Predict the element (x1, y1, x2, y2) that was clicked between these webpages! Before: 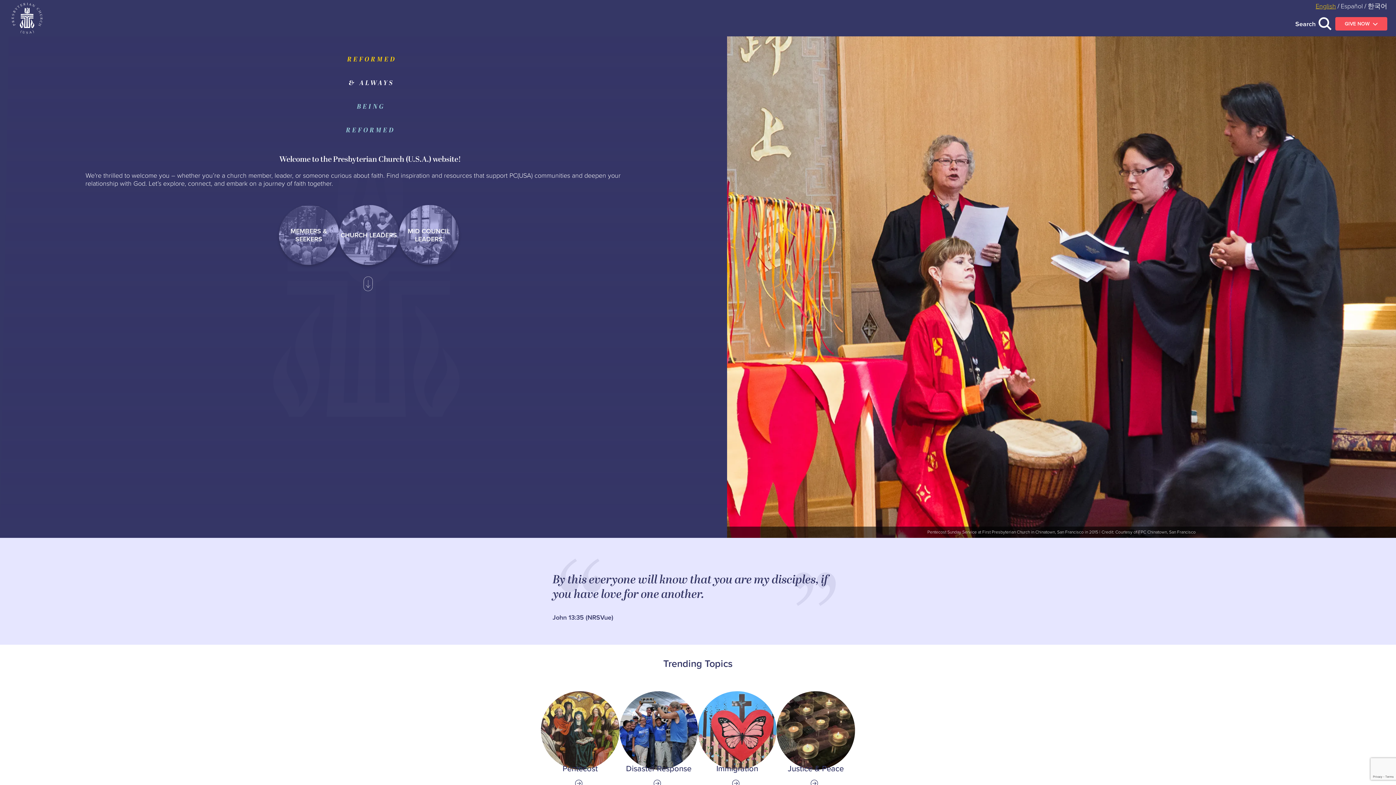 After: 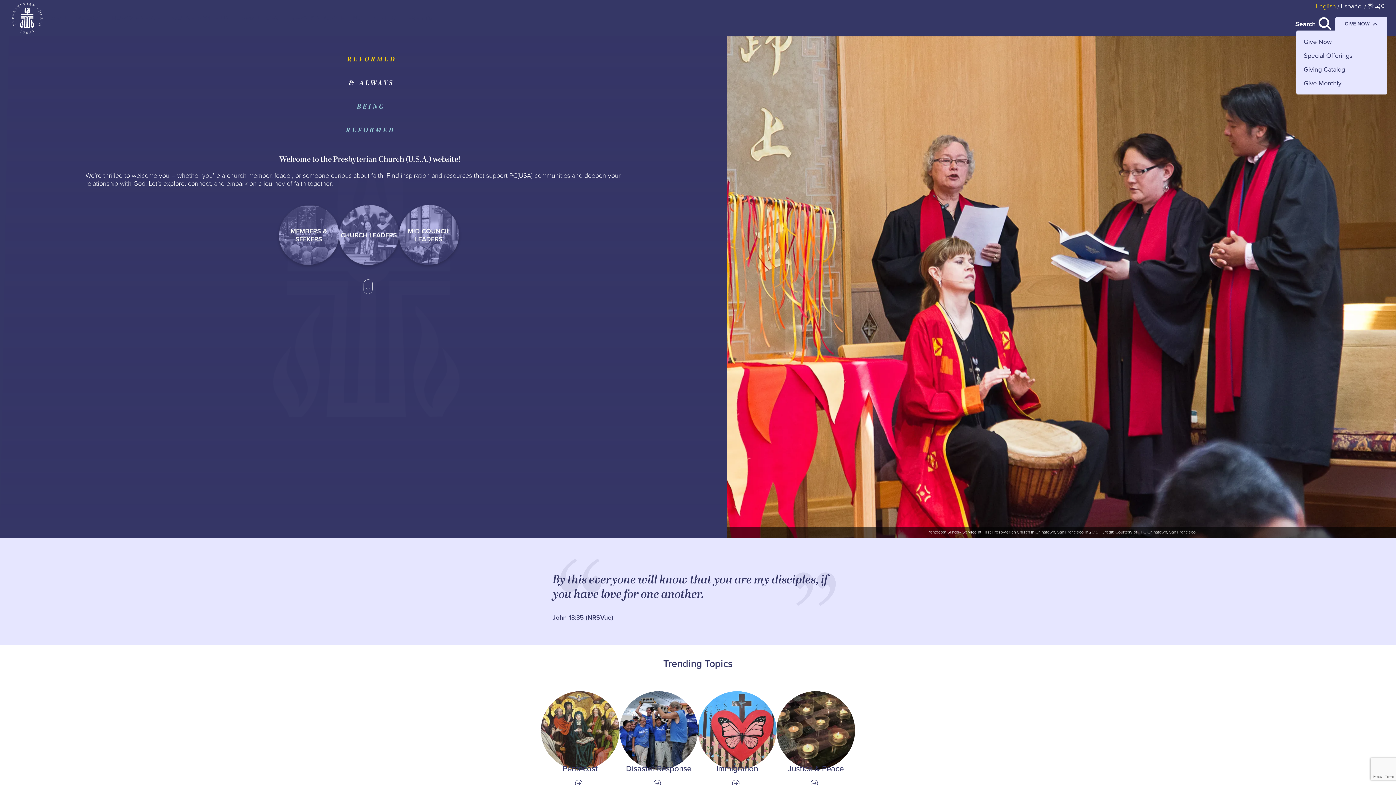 Action: bbox: (1335, 16, 1387, 30) label: GIVE NOW